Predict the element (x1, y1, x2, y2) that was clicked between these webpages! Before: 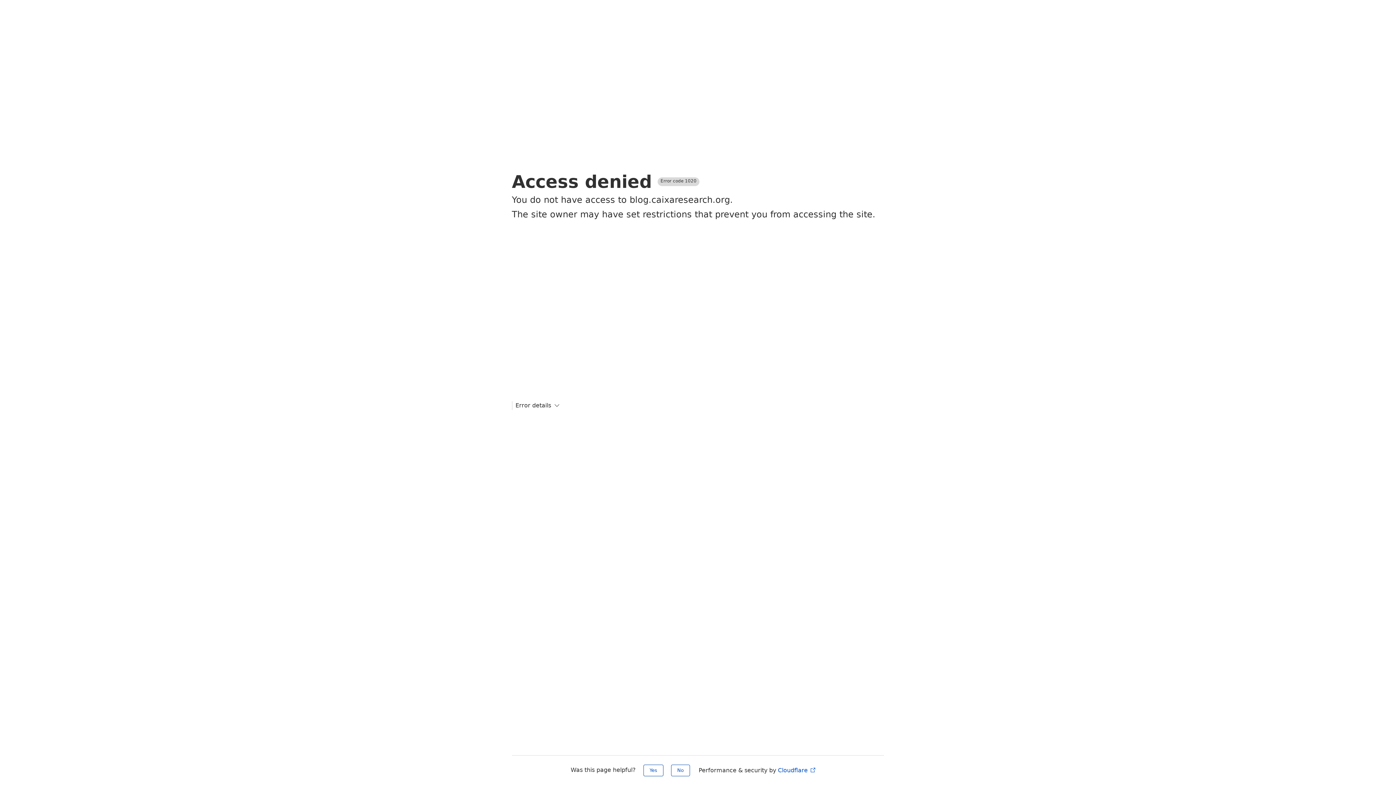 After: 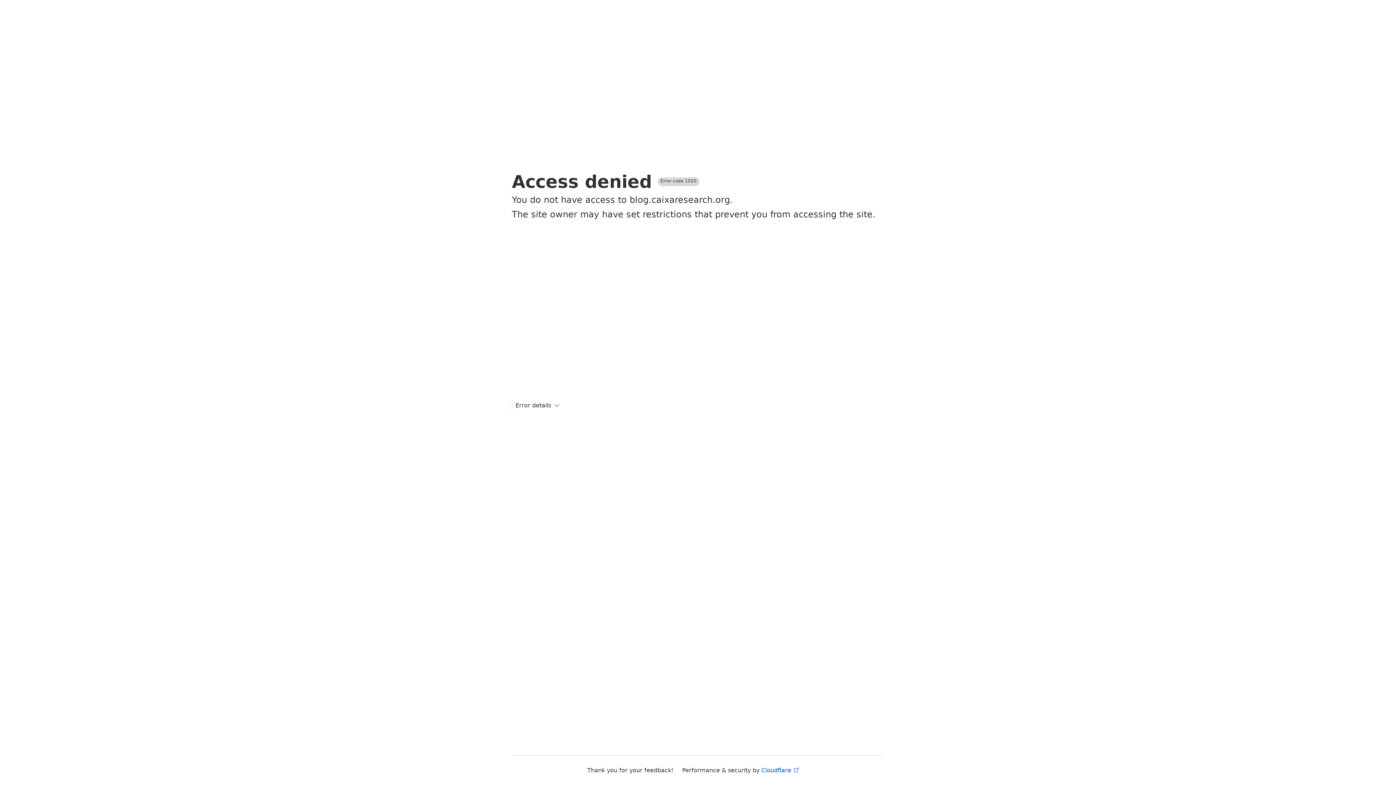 Action: bbox: (643, 765, 663, 776) label: Yes